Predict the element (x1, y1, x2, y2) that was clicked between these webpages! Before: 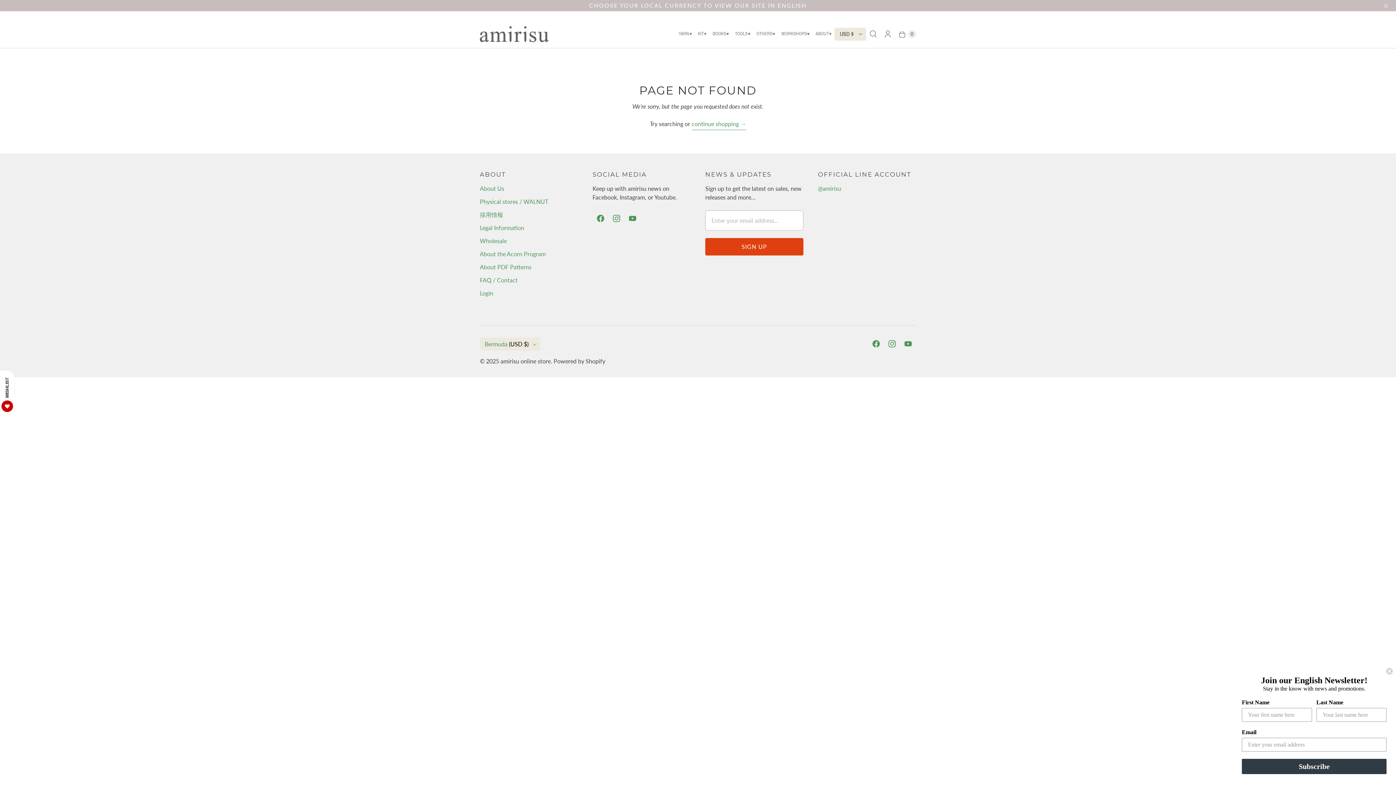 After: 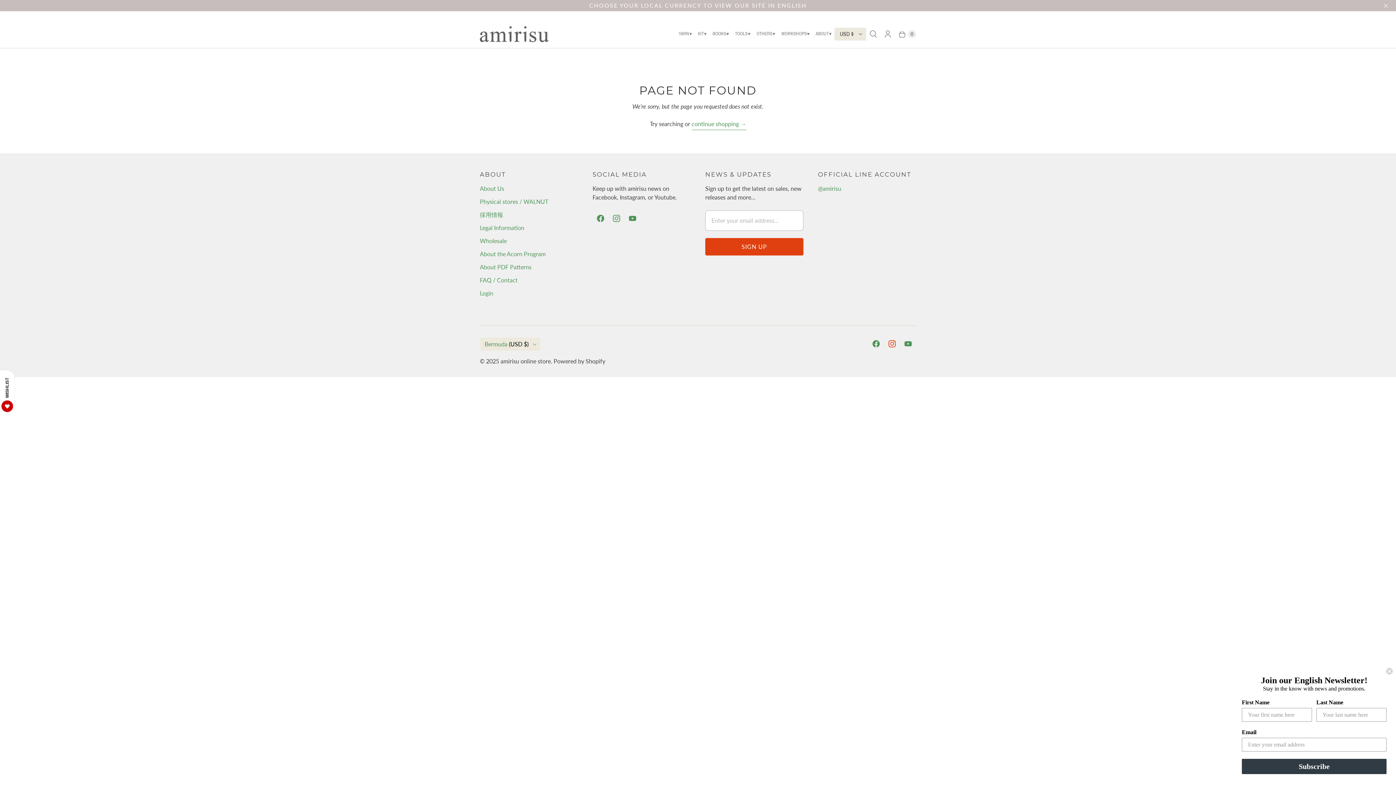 Action: label: amirisu online store on Instagram bbox: (884, 337, 900, 350)